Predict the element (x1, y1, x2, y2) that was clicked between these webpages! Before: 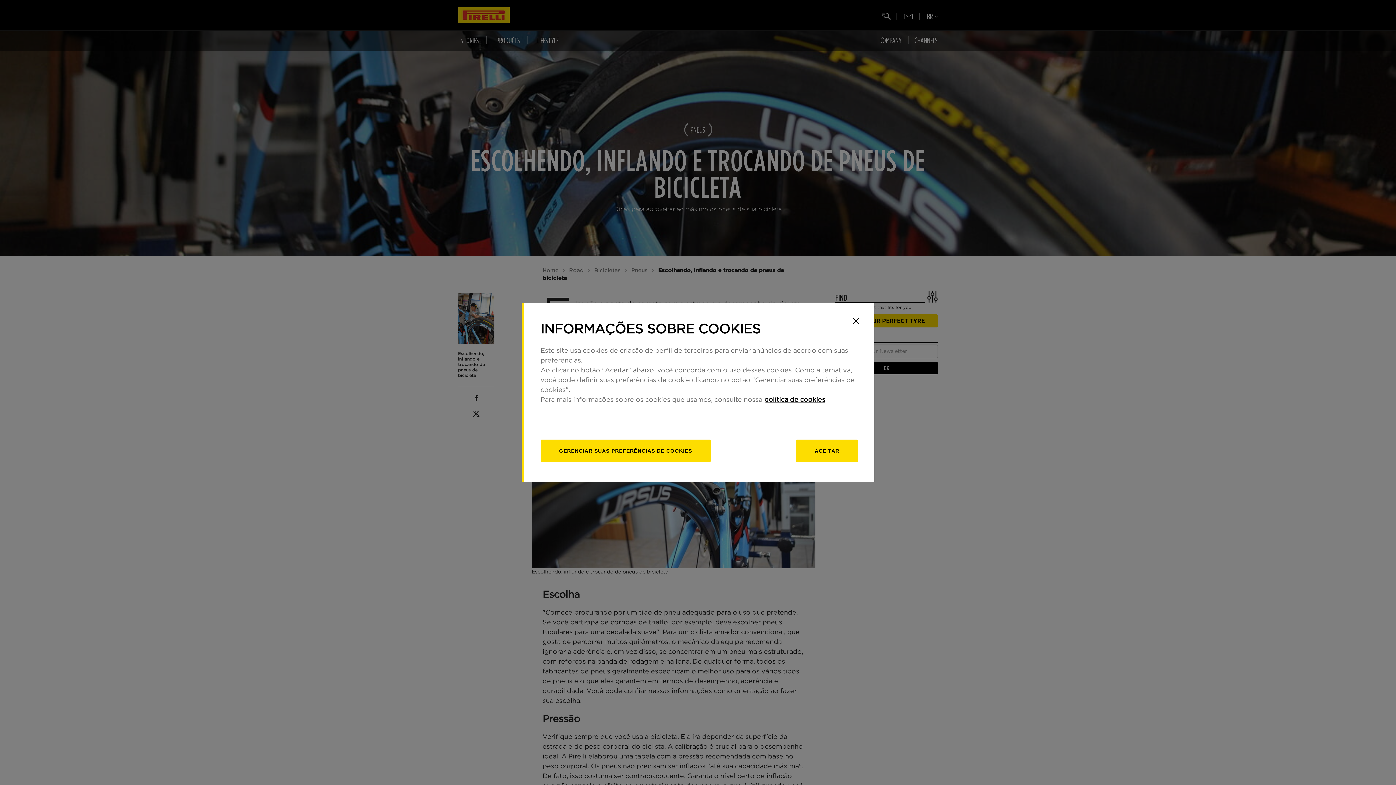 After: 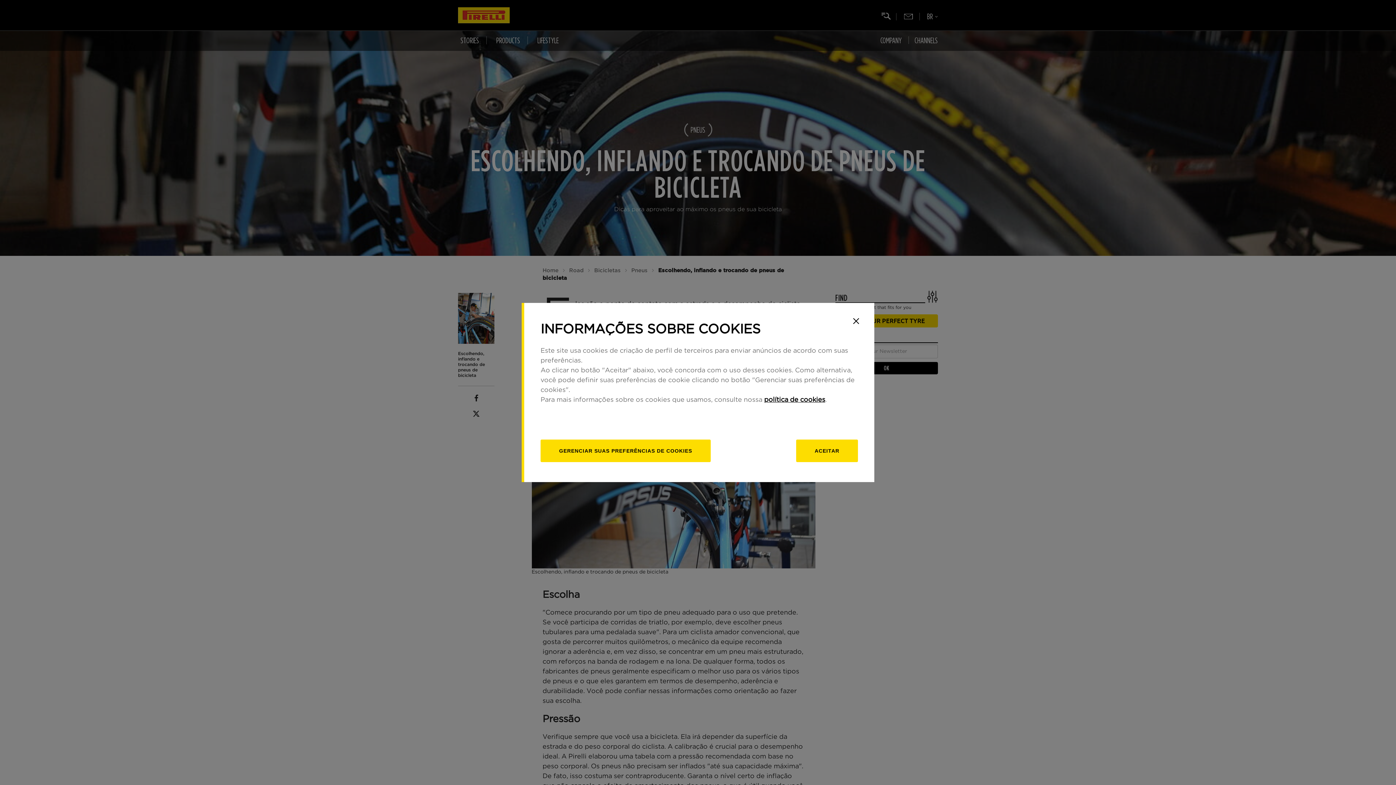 Action: bbox: (764, 397, 825, 403) label: política de cookies